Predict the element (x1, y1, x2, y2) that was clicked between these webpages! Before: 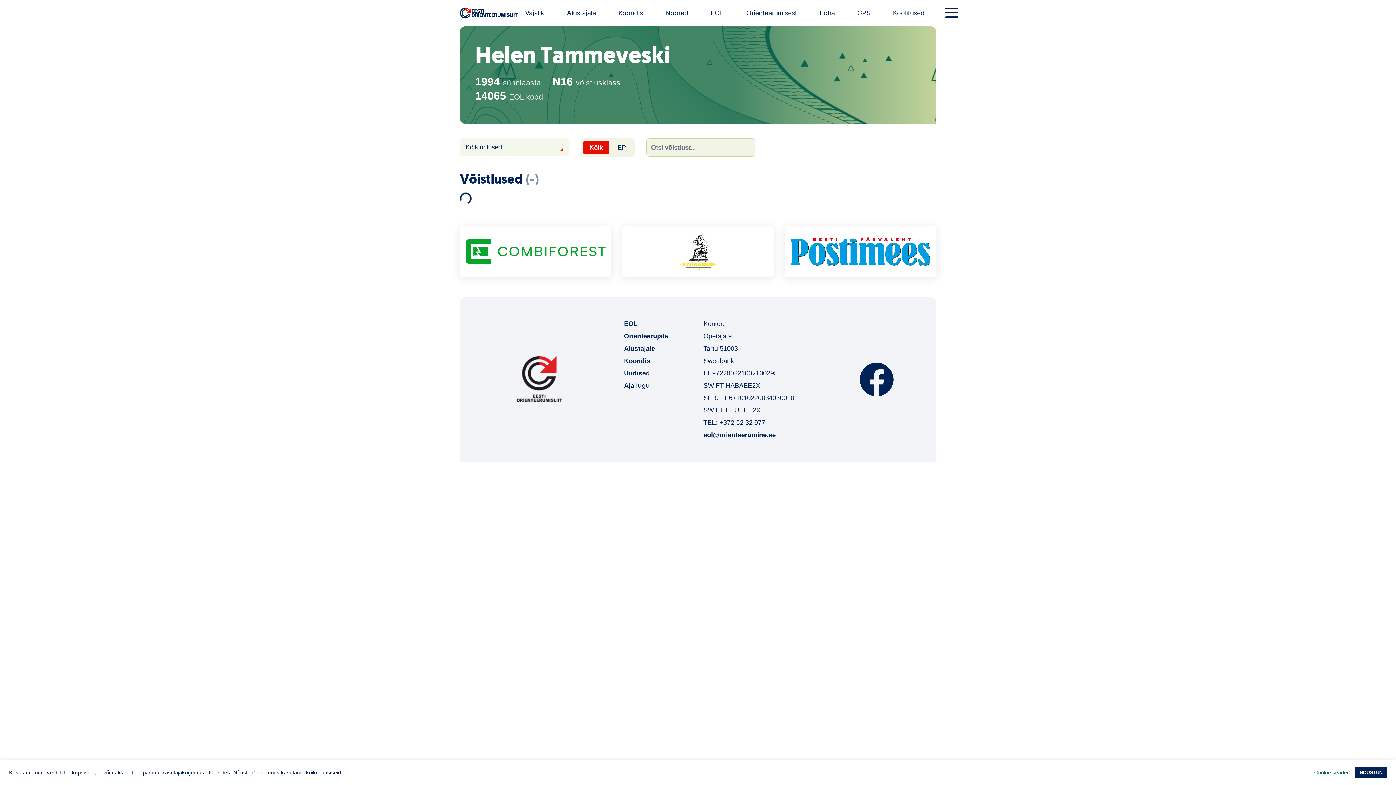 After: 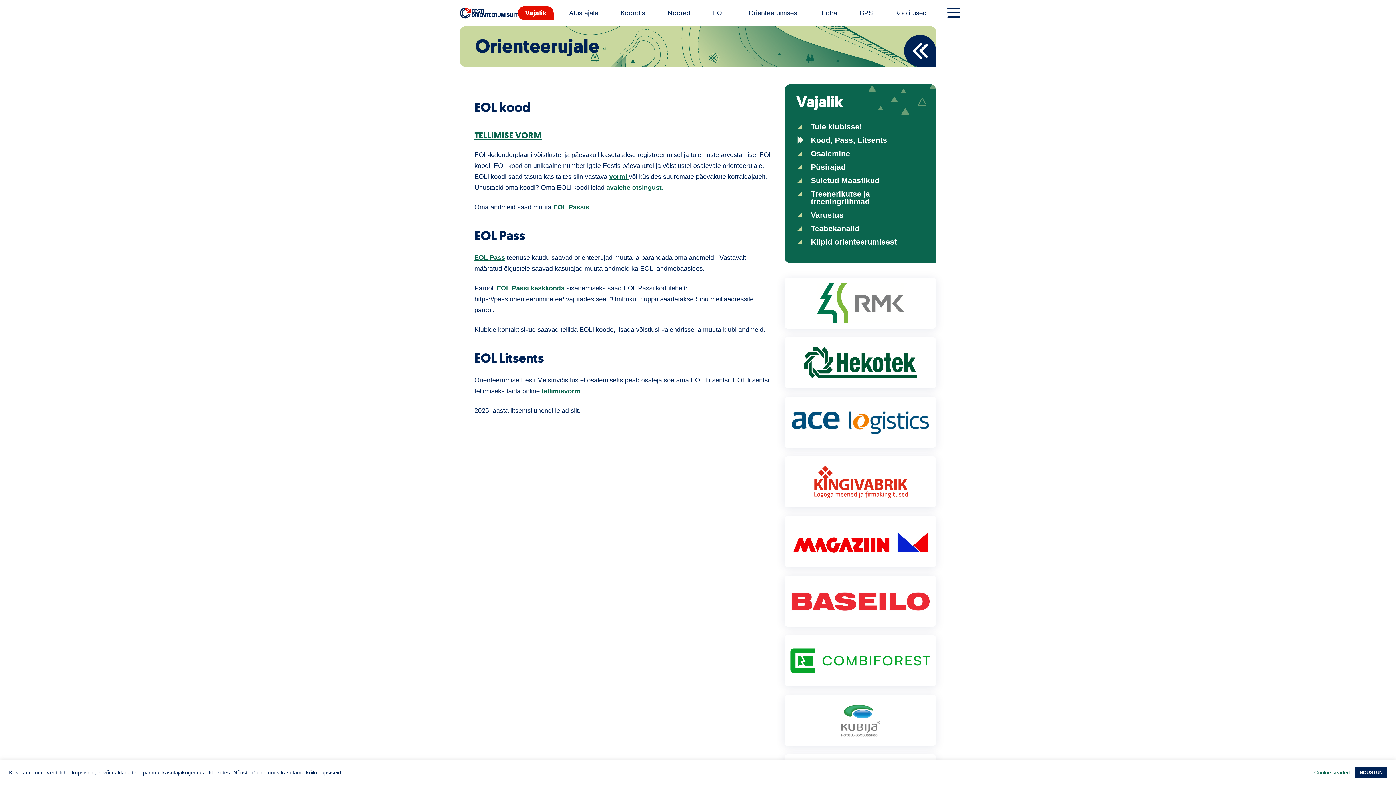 Action: bbox: (624, 332, 668, 340) label: Orienteerujale